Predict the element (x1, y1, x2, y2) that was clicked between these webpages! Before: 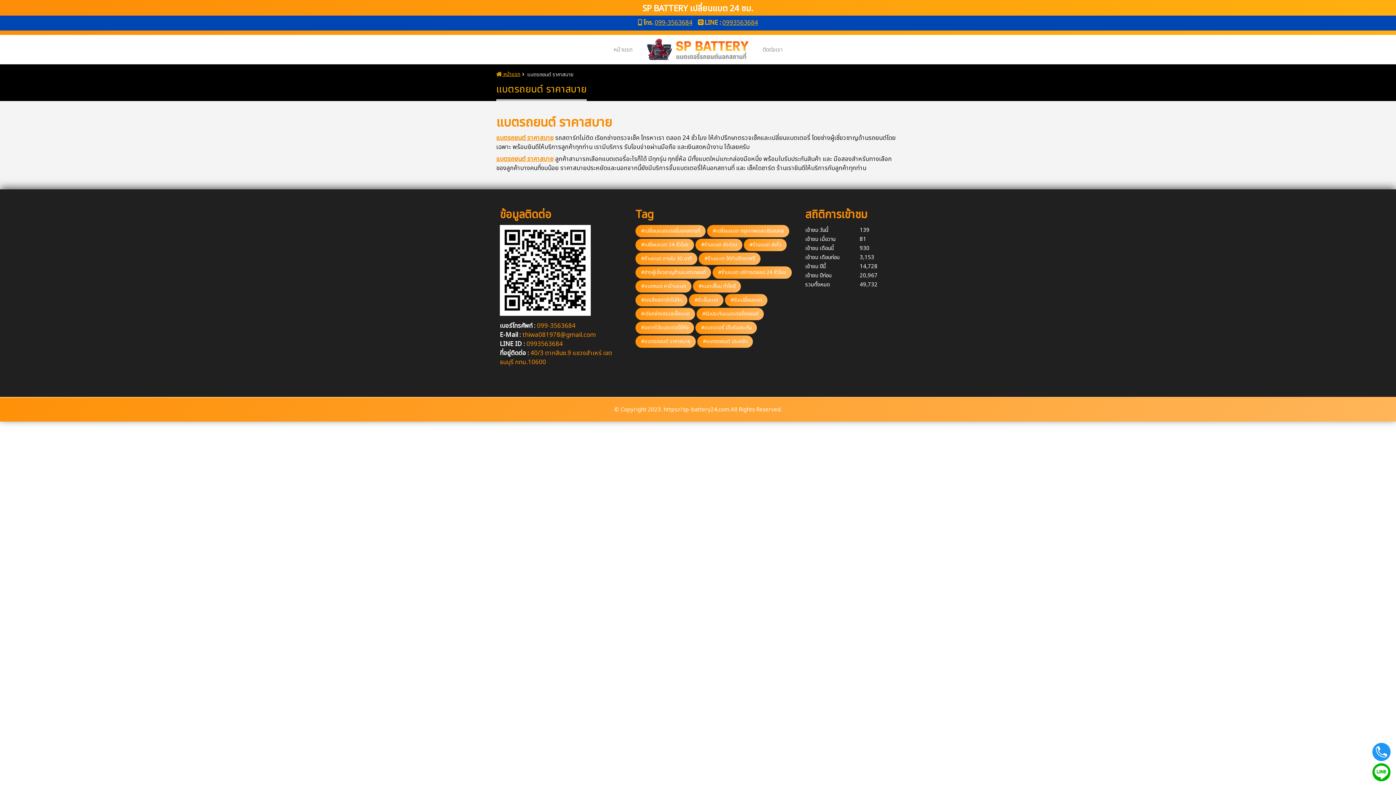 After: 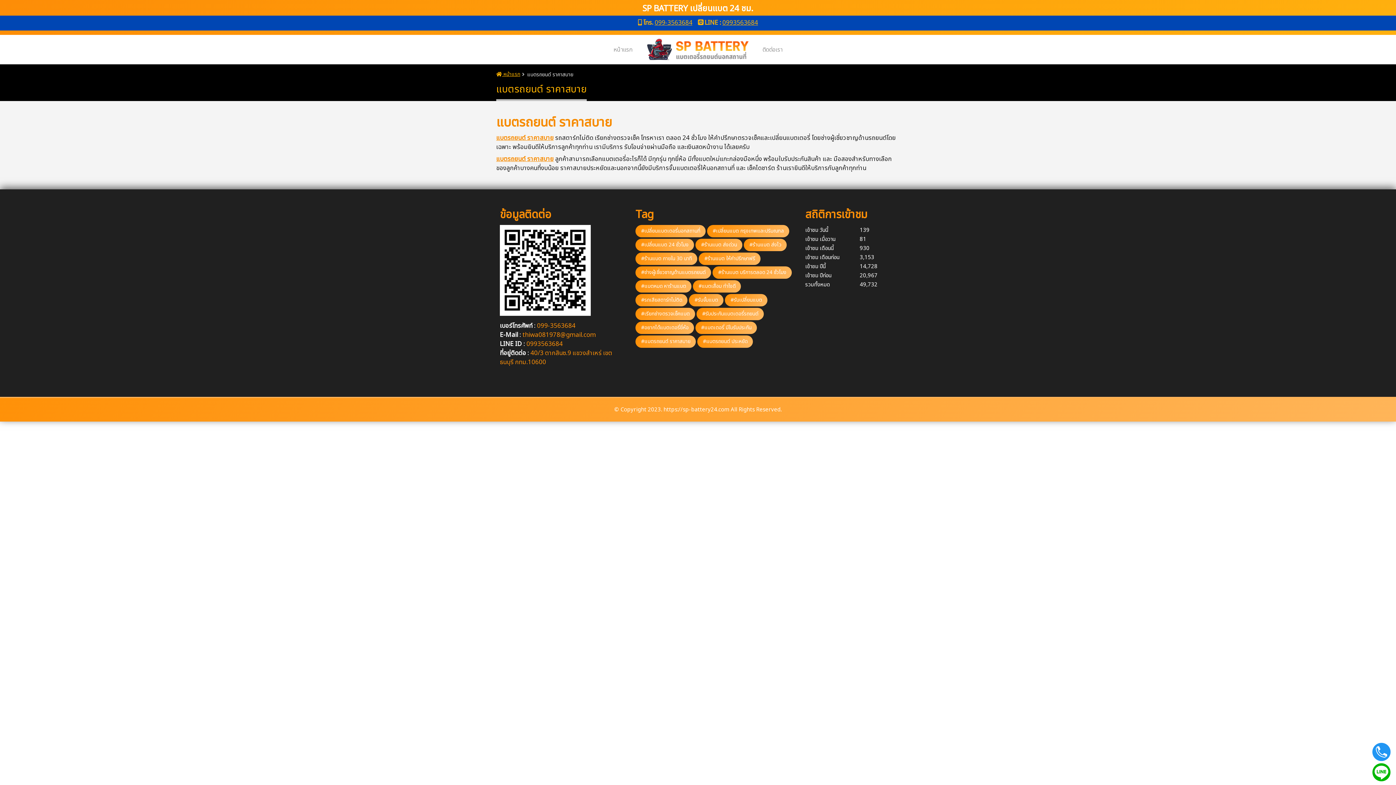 Action: label: 40/3 ตากสินซ.9 แขวงสำเหร่ เขตธนบุรี กทม.10600 bbox: (500, 348, 612, 367)